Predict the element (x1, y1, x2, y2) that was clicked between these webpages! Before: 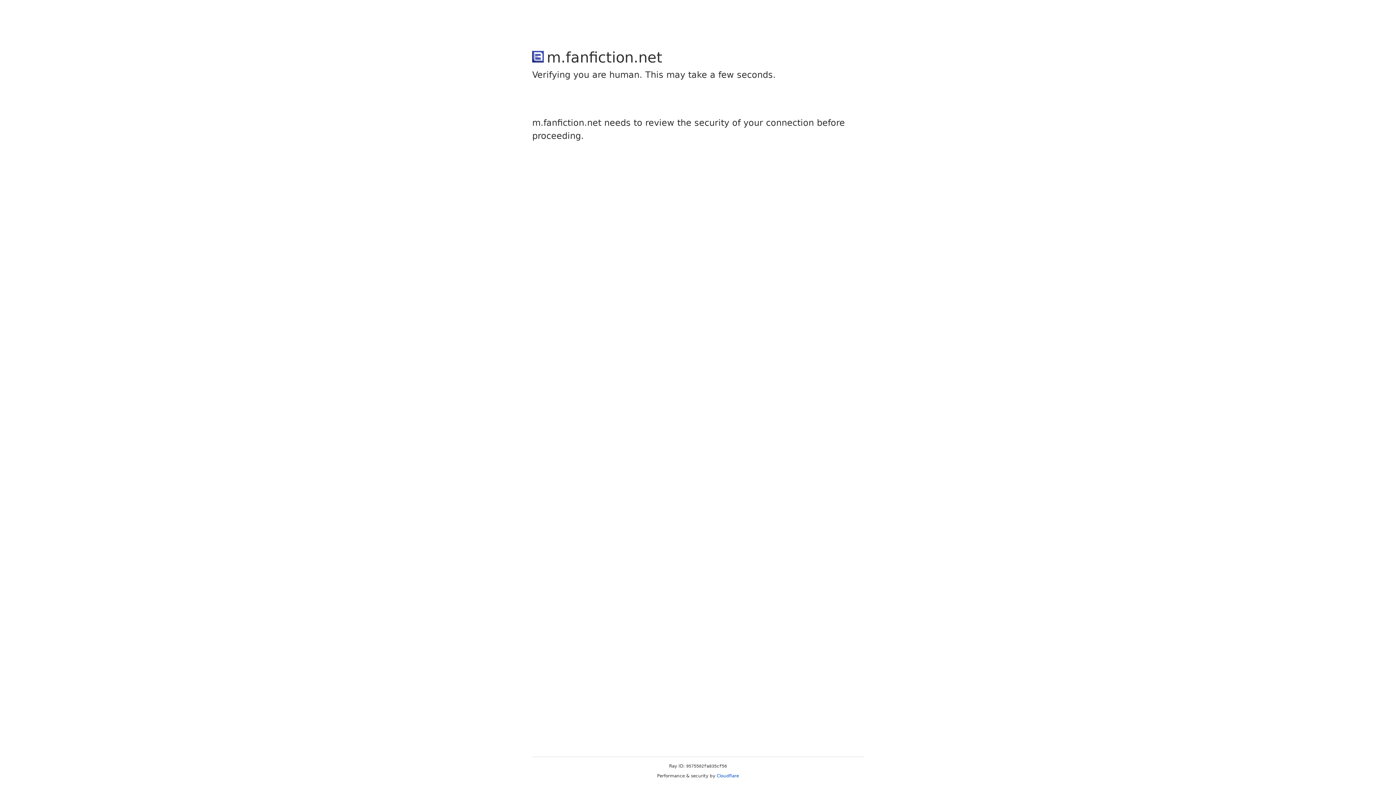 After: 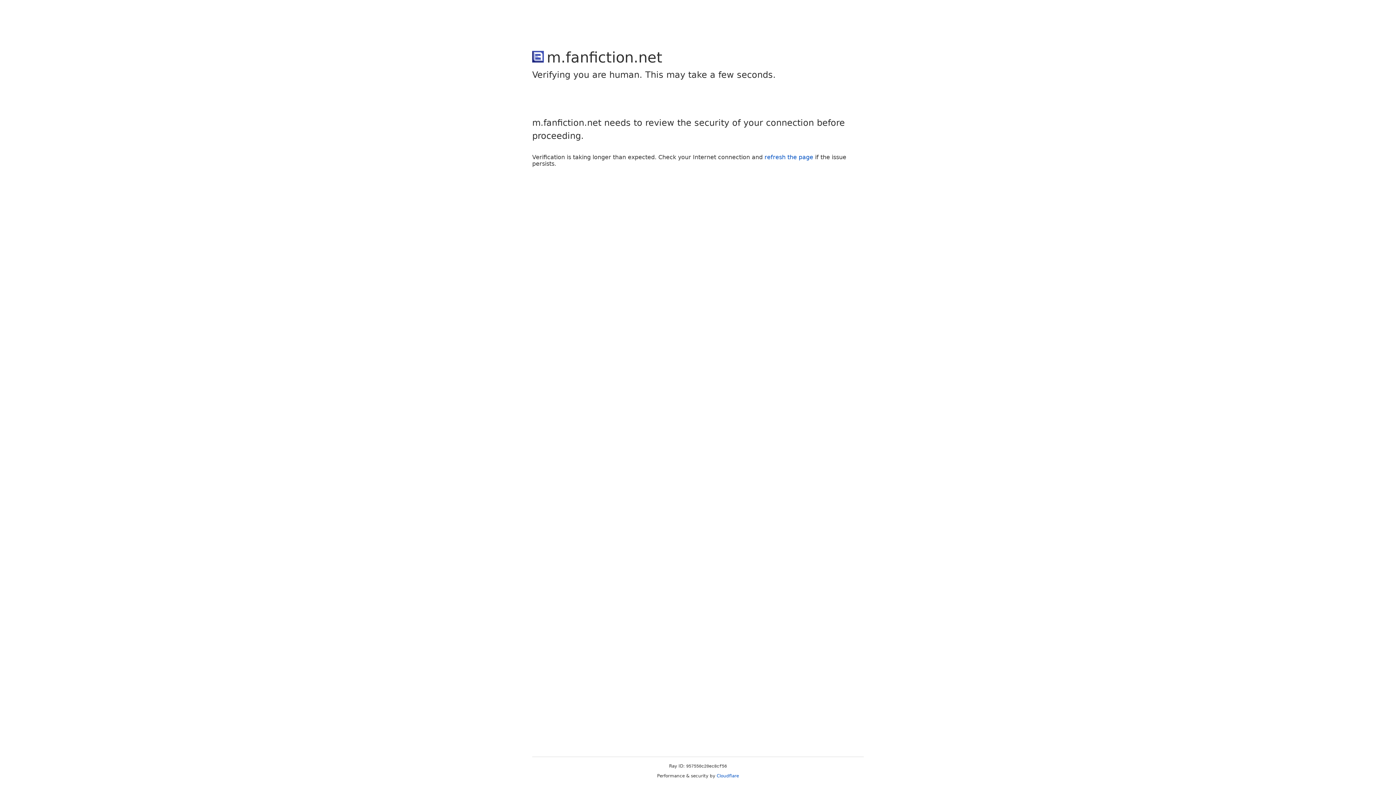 Action: bbox: (716, 773, 739, 778) label: Cloudflare